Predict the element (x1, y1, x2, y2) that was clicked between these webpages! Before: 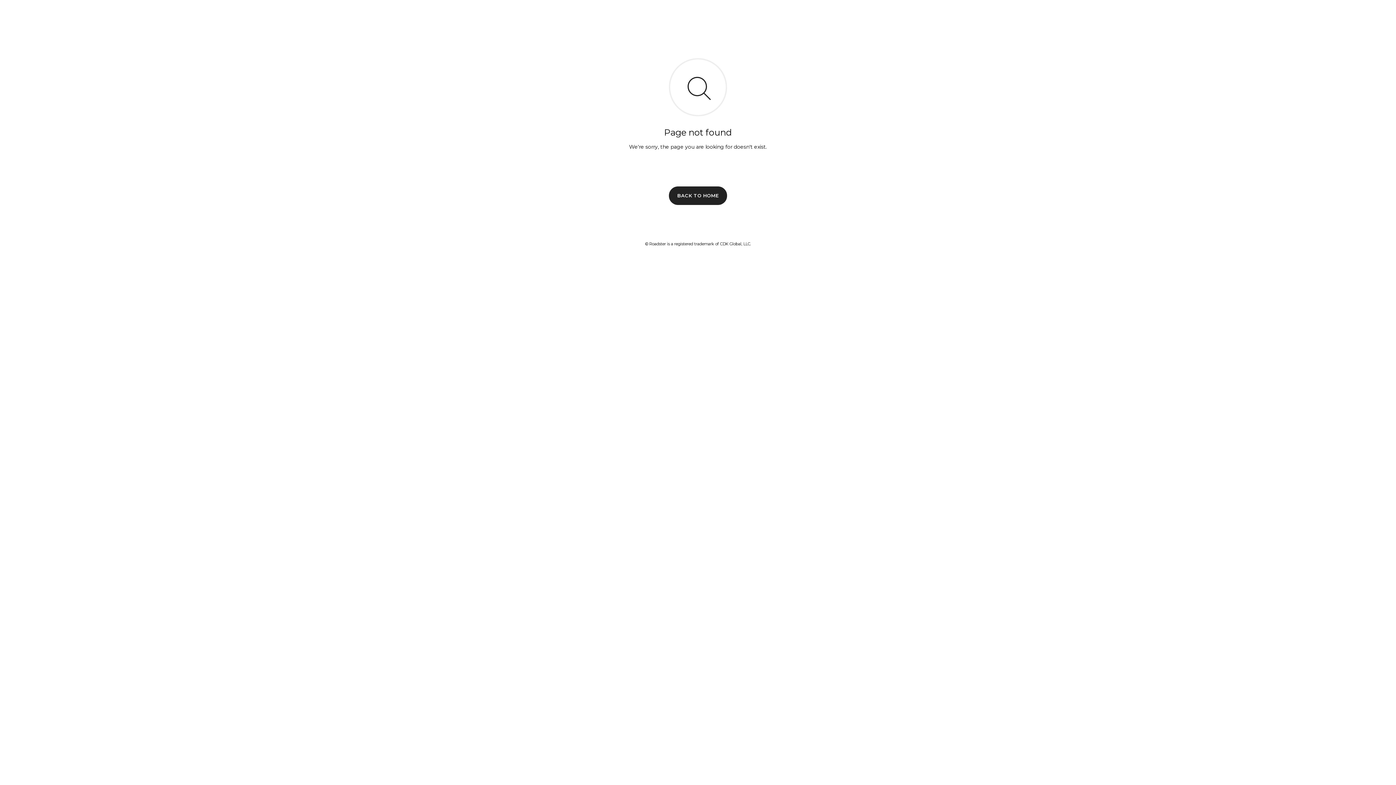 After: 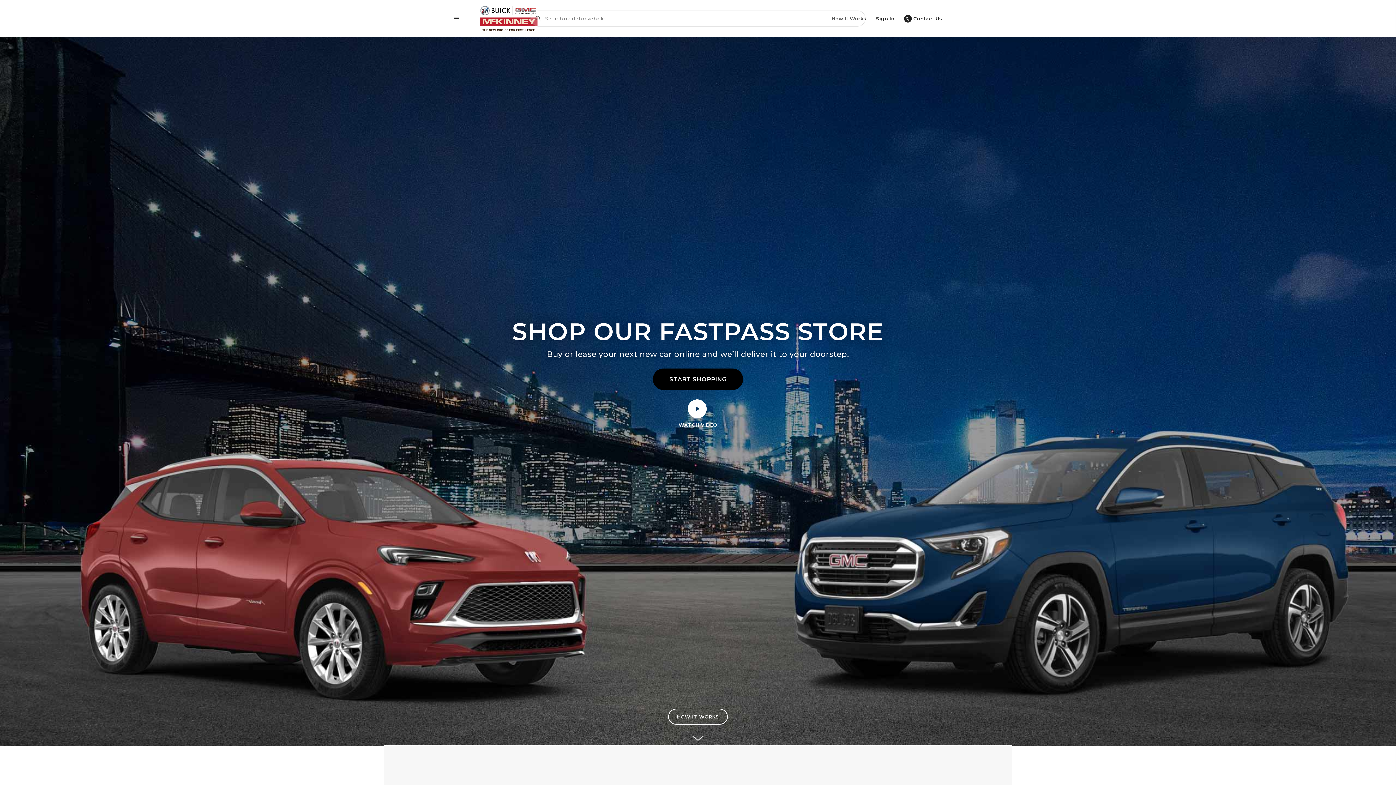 Action: label: BACK TO HOME bbox: (669, 186, 727, 204)